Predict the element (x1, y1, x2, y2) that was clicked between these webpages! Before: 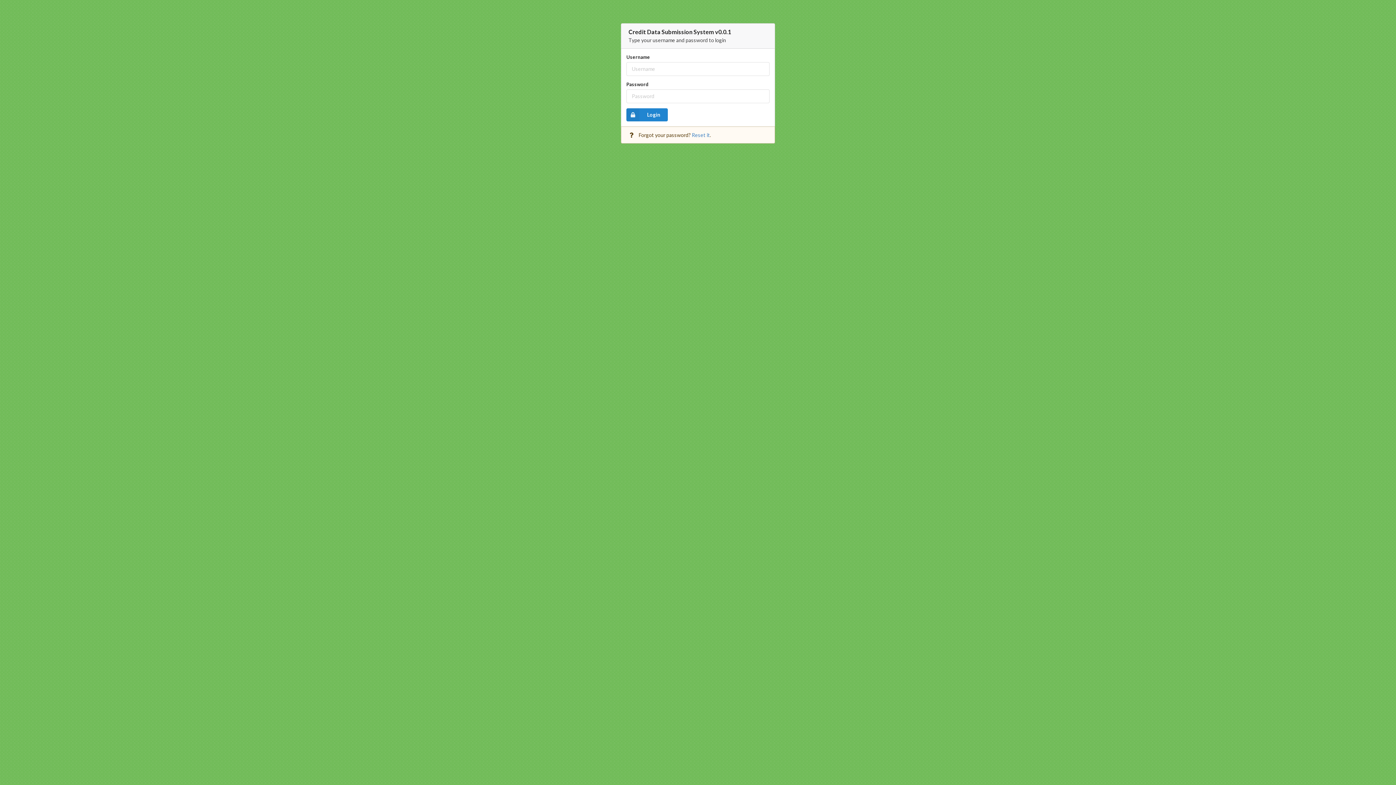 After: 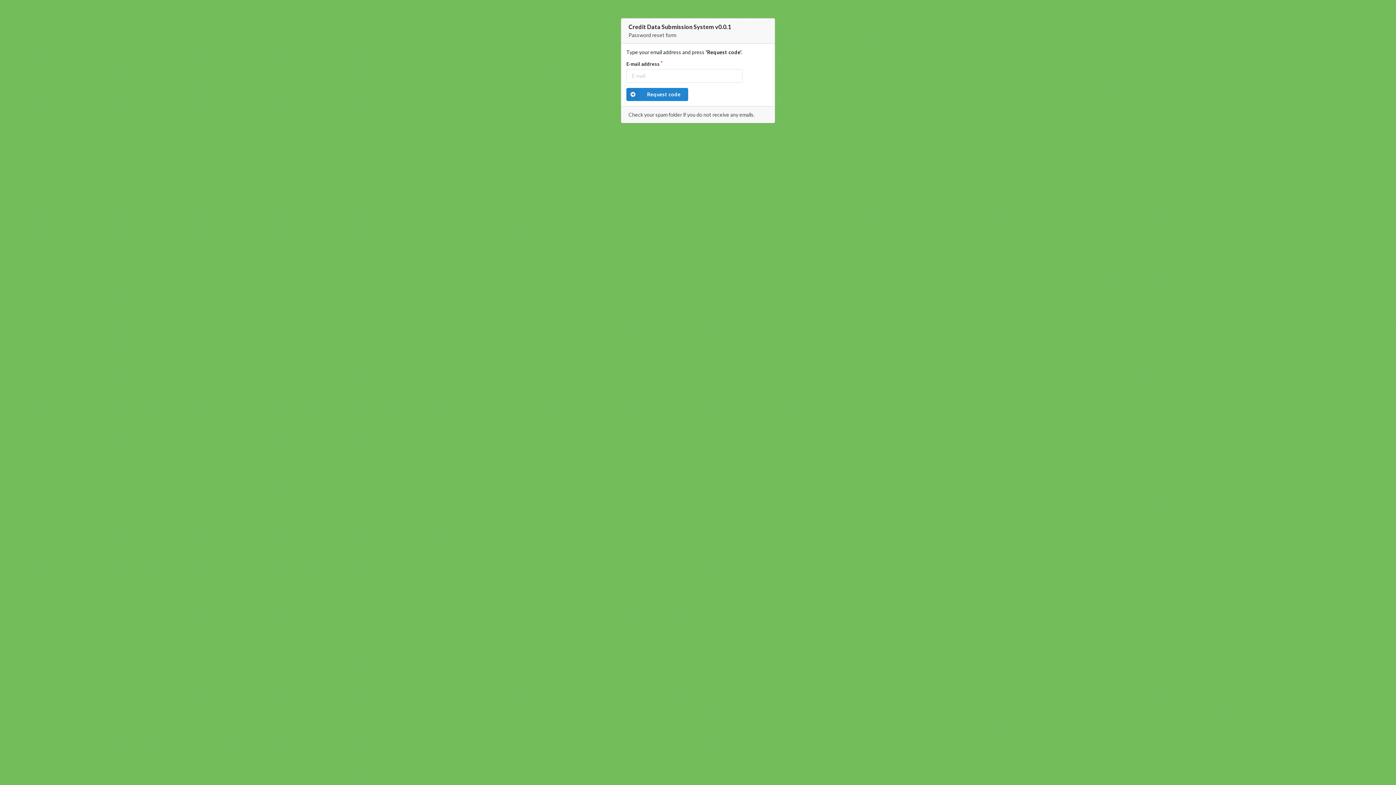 Action: label: Reset it bbox: (691, 131, 710, 138)